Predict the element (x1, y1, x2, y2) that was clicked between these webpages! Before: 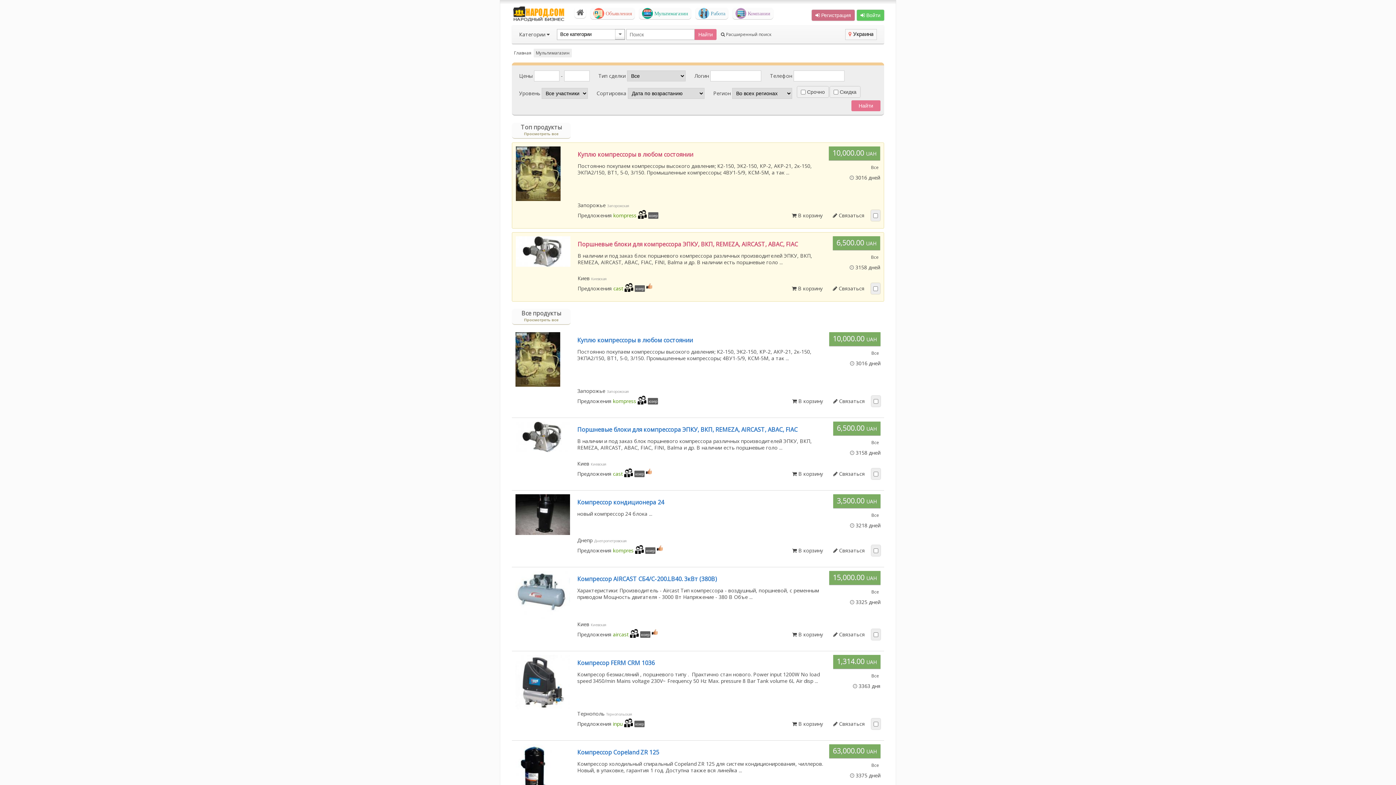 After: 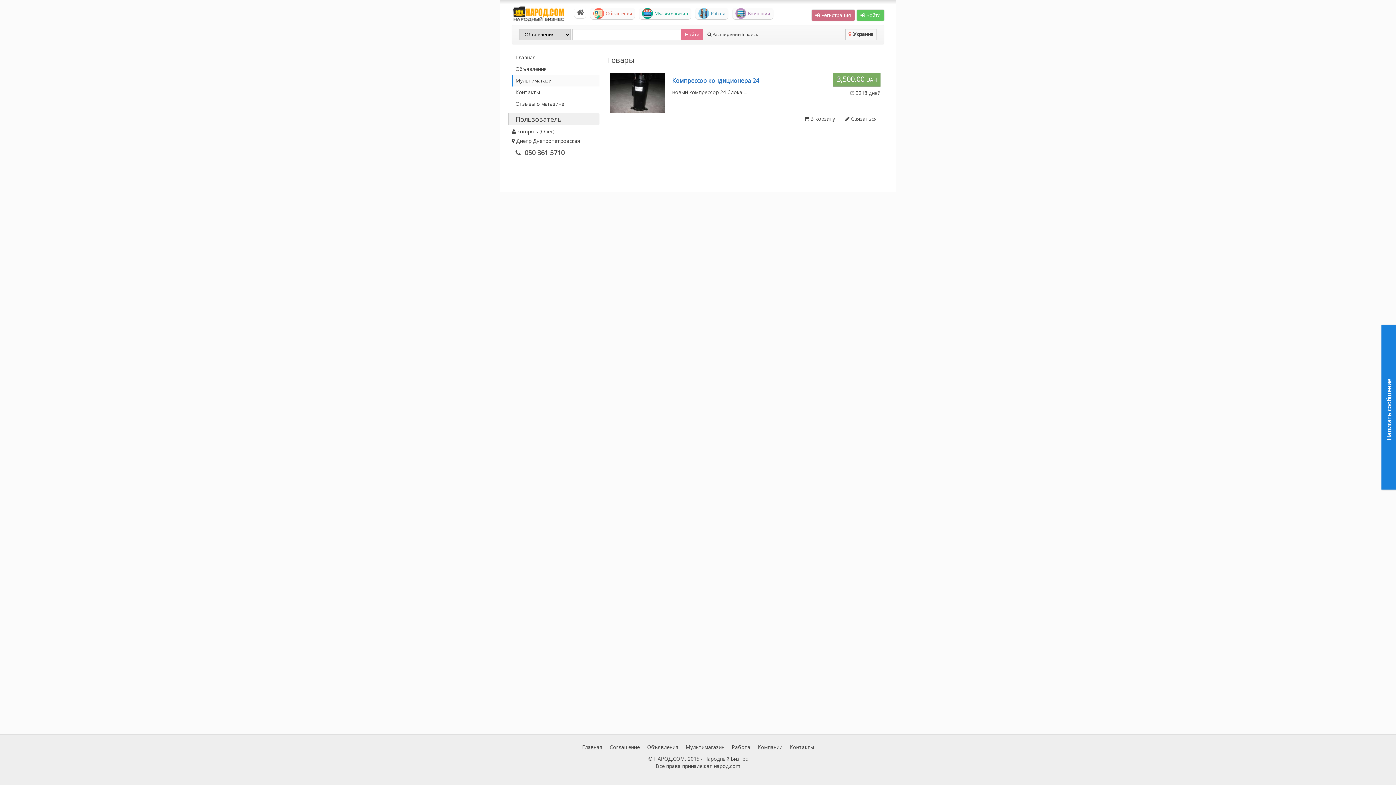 Action: bbox: (613, 547, 657, 554) label: kompres  юзер 